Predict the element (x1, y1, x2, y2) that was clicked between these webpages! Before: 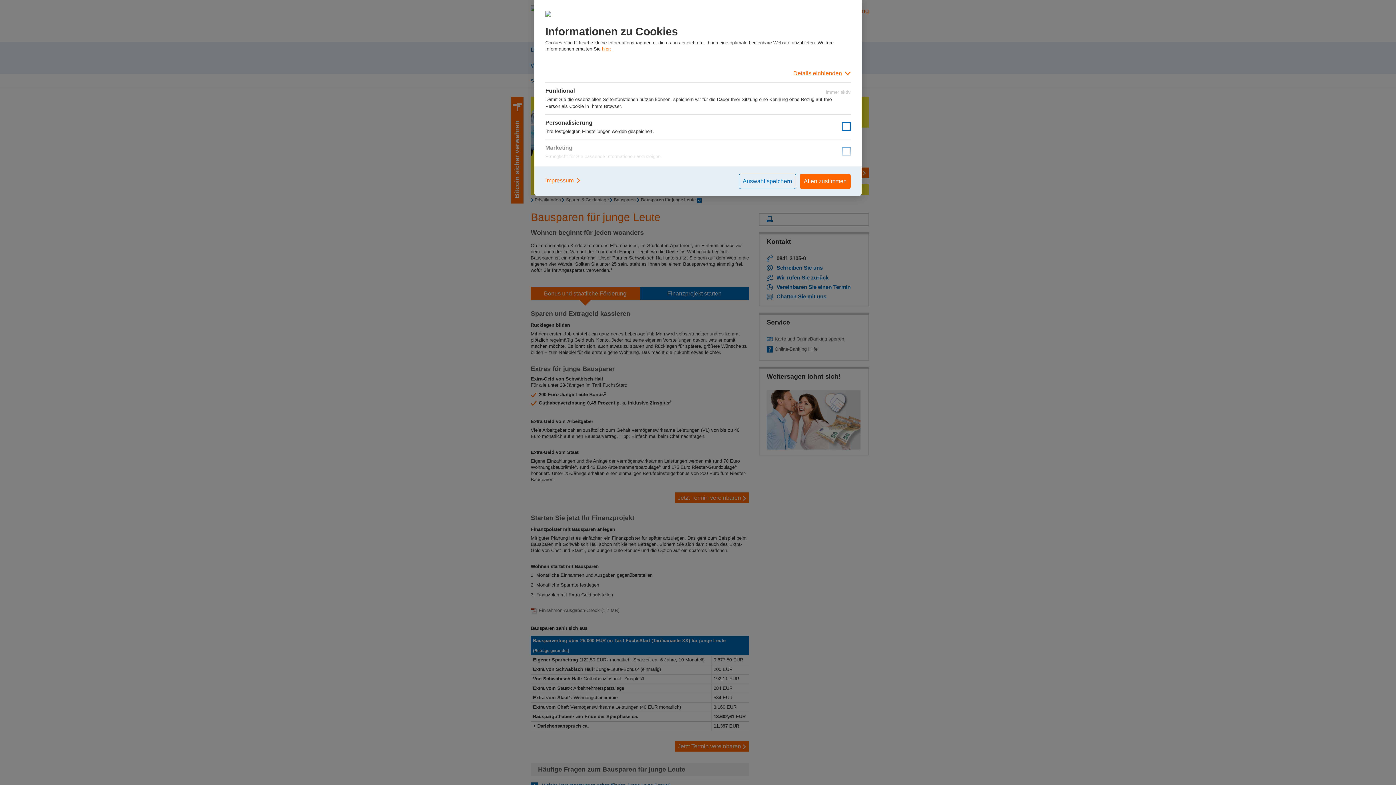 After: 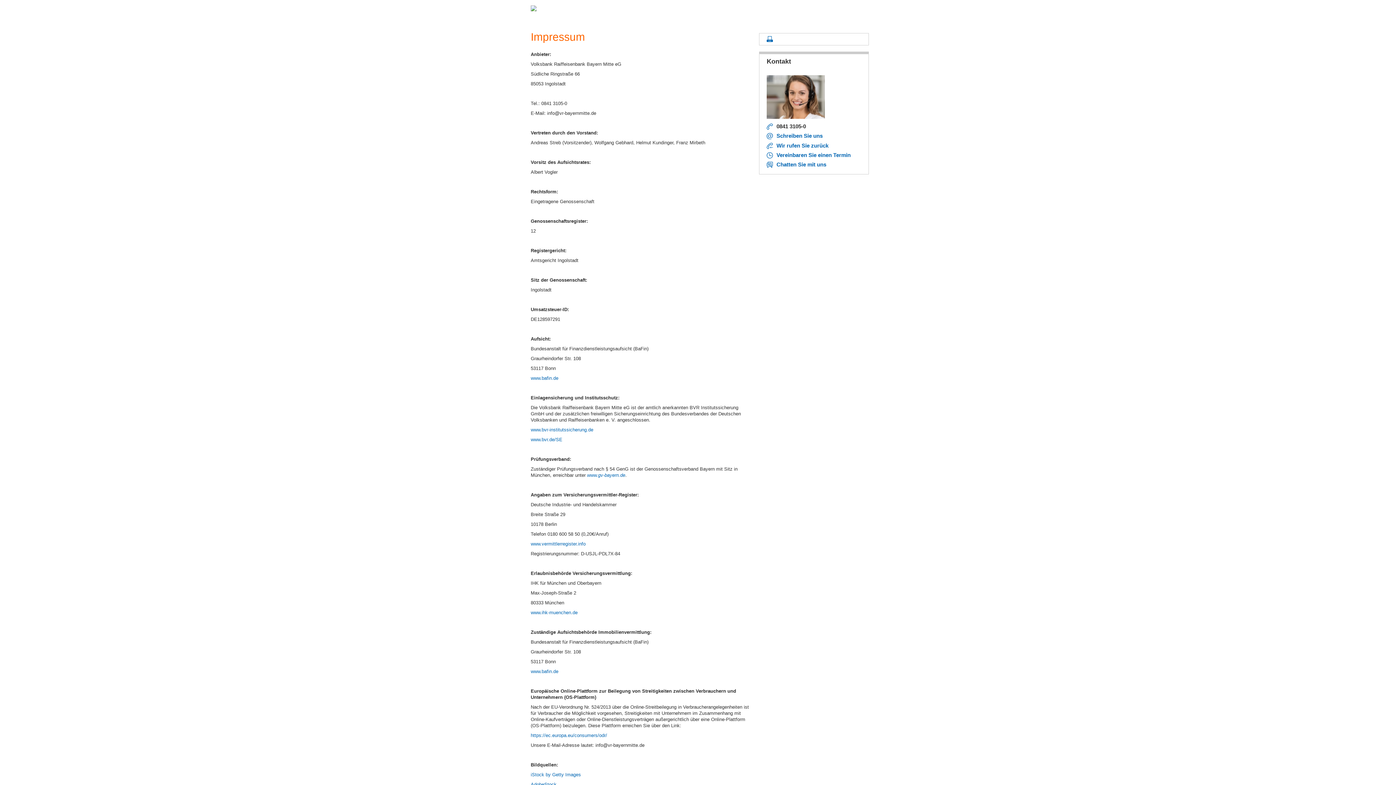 Action: label: Impressum bbox: (545, 173, 581, 187)